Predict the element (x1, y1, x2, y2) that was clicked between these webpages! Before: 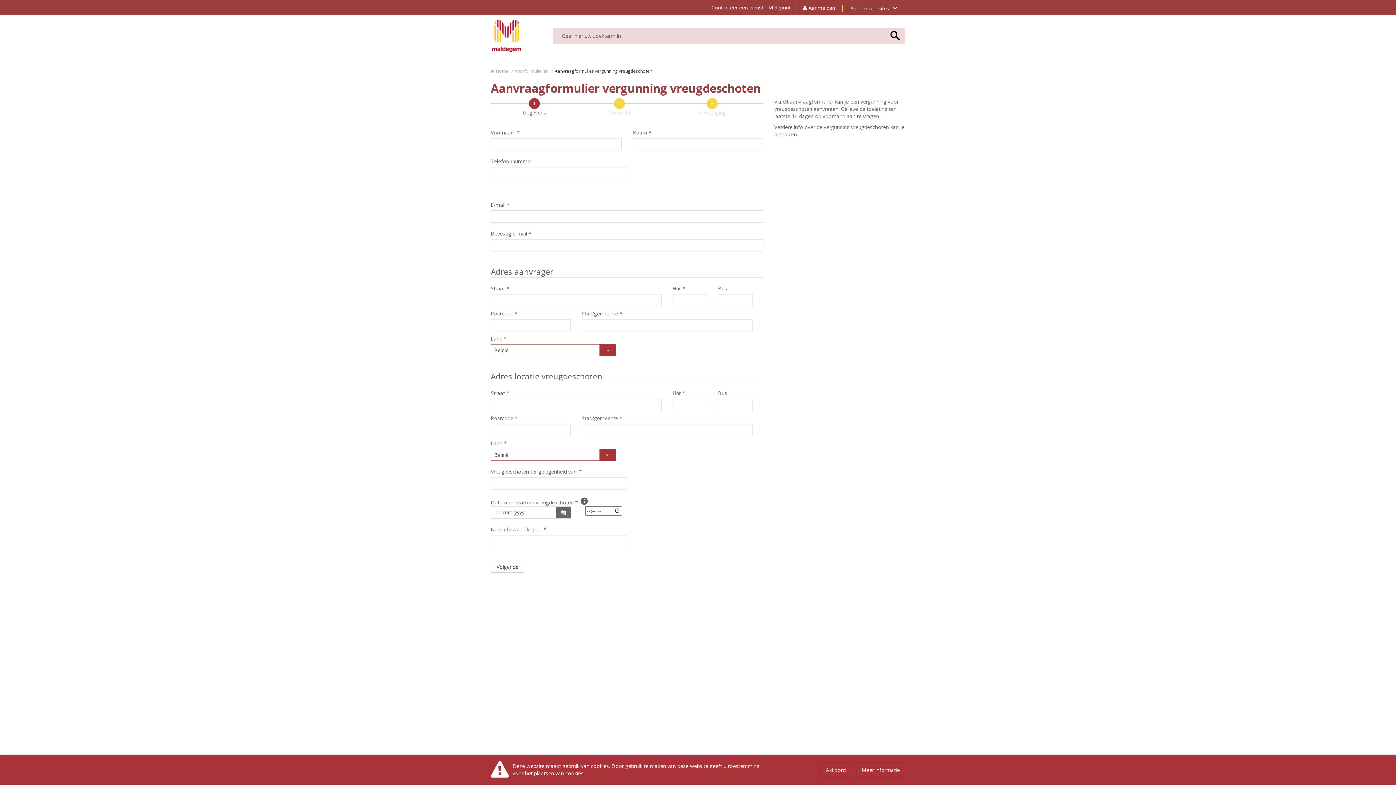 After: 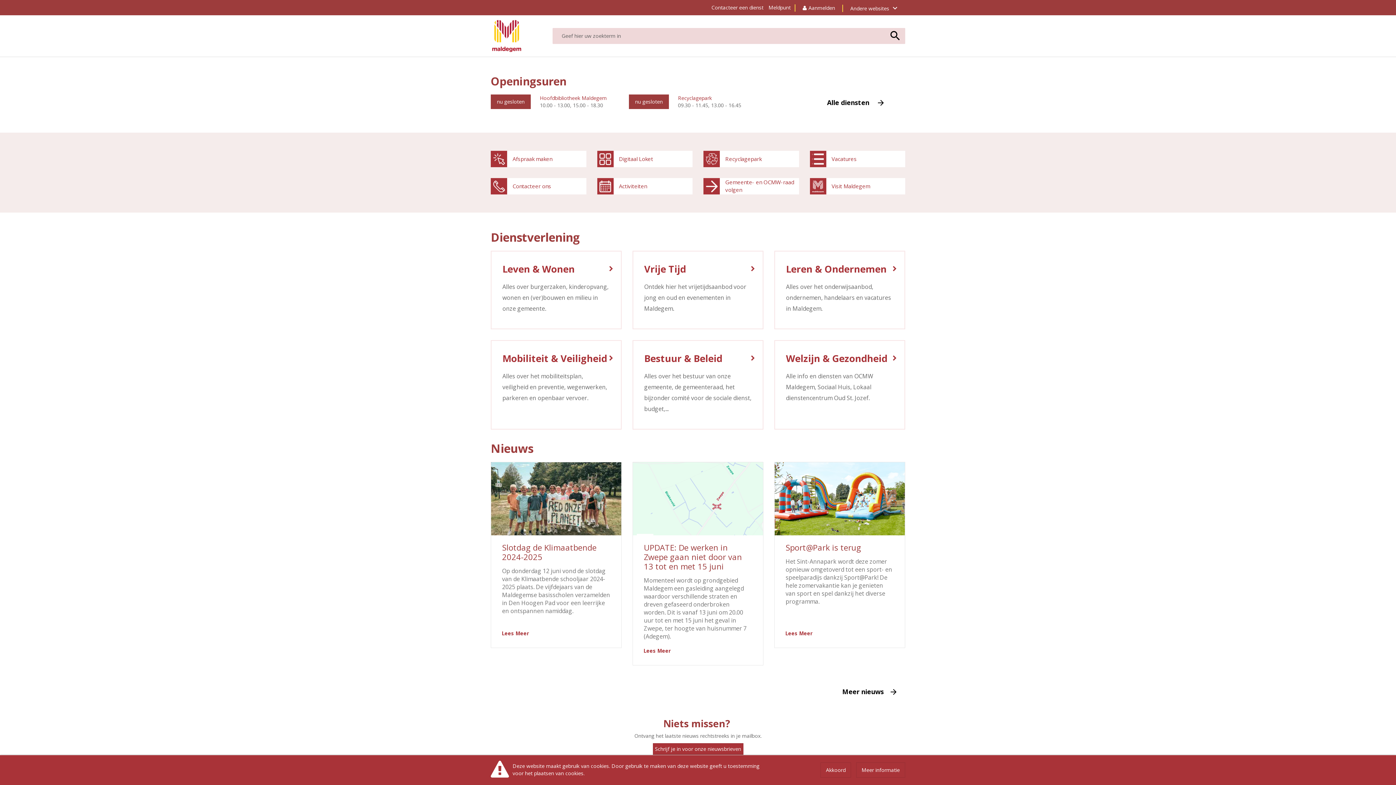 Action: label: Home bbox: (496, 68, 508, 74)